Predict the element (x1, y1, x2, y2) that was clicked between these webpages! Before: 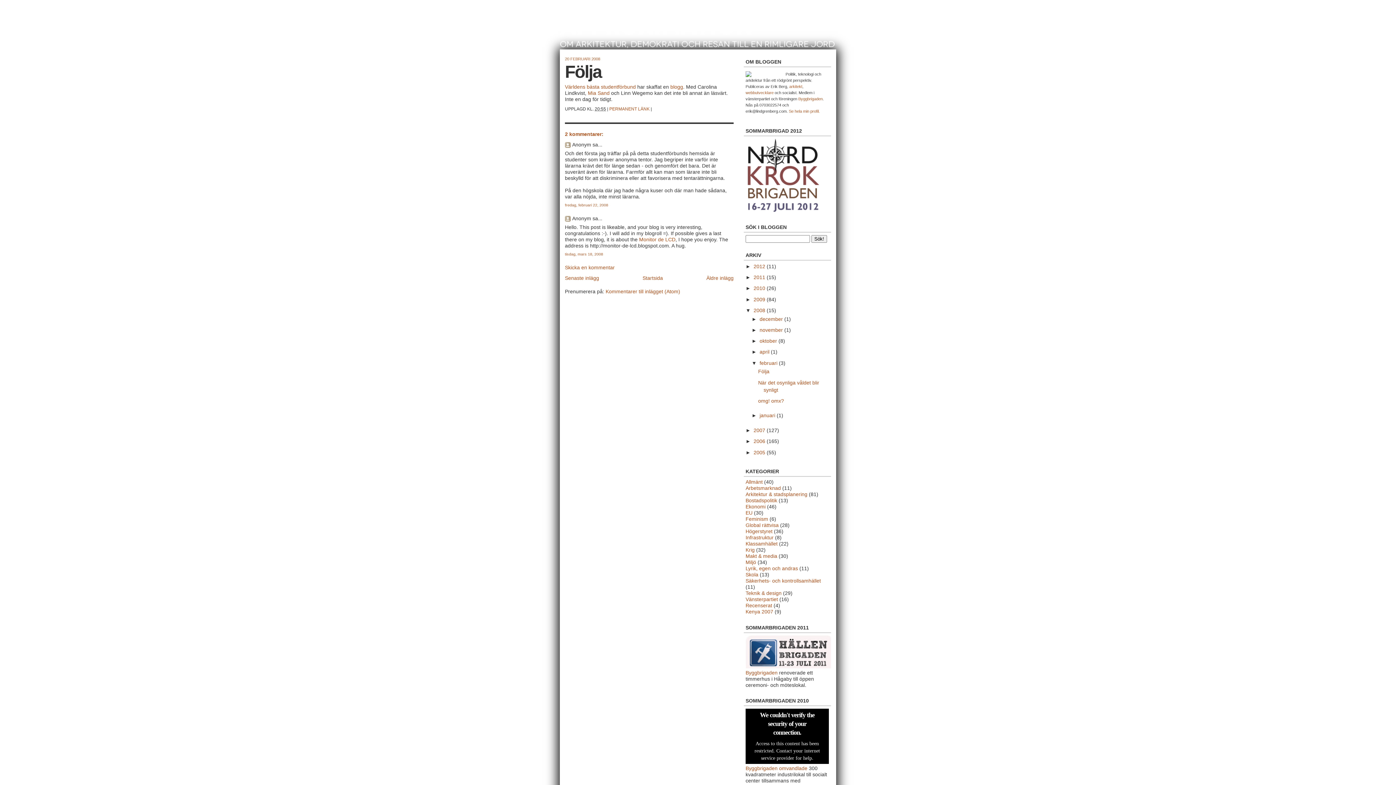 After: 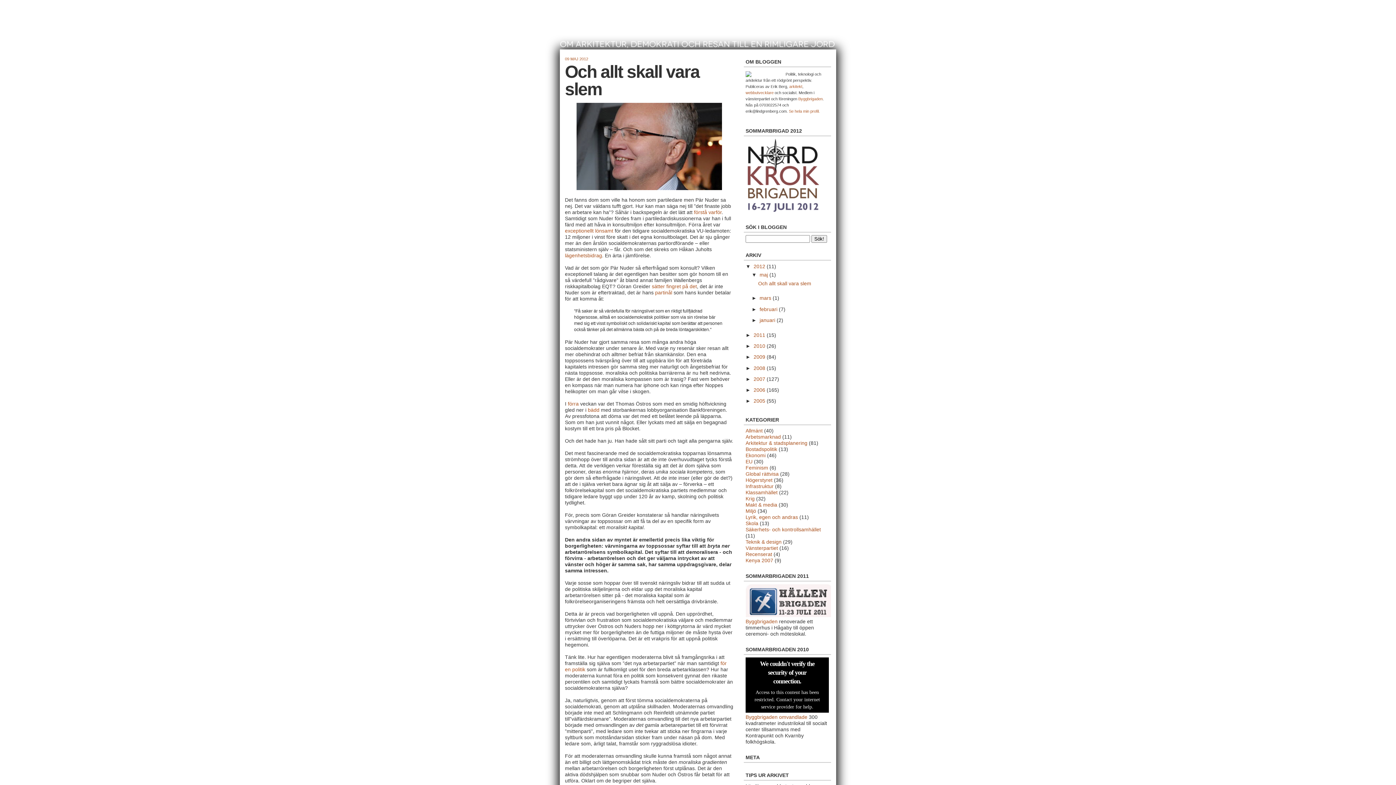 Action: bbox: (753, 263, 766, 269) label: 2012 